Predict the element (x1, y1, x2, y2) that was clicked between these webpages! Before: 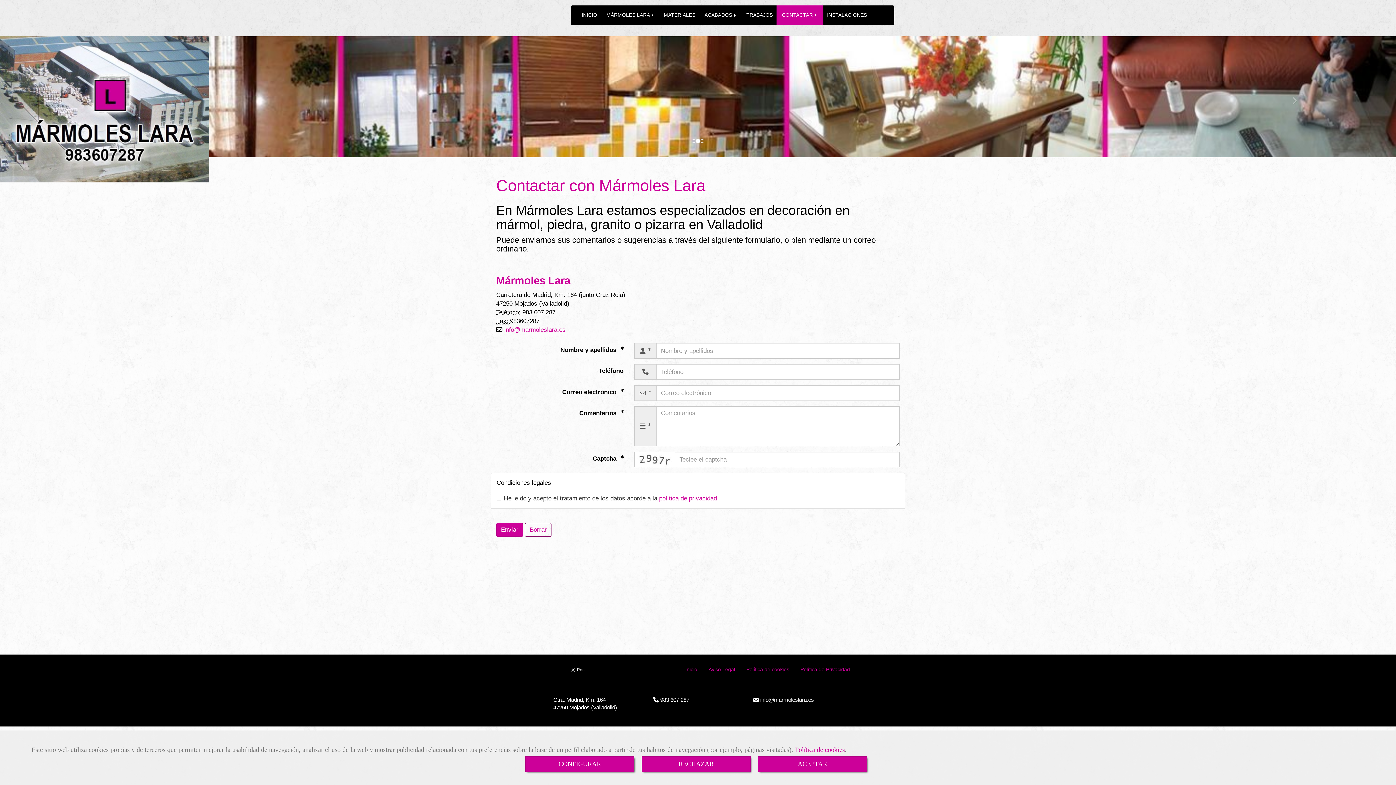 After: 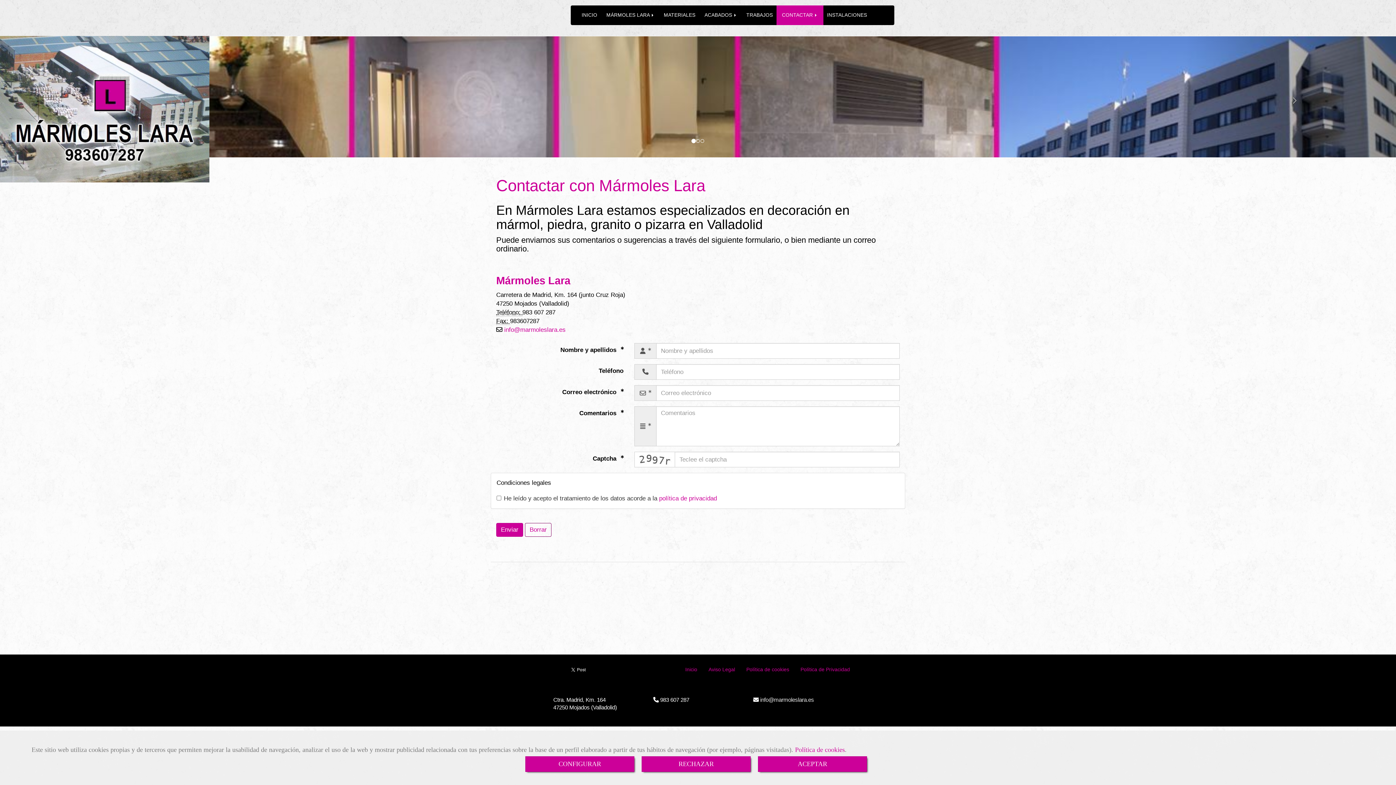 Action: label: next bbox: (1186, 36, 1396, 157)